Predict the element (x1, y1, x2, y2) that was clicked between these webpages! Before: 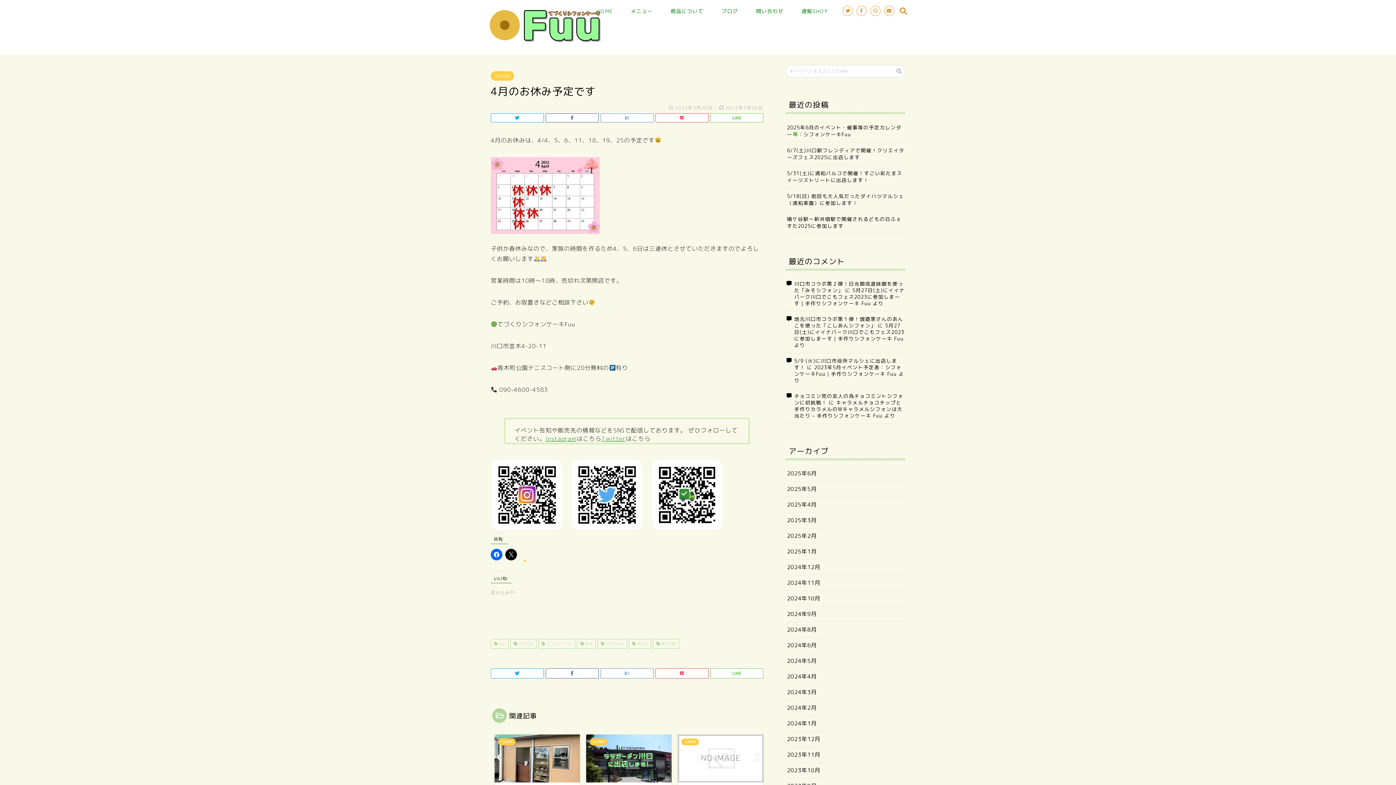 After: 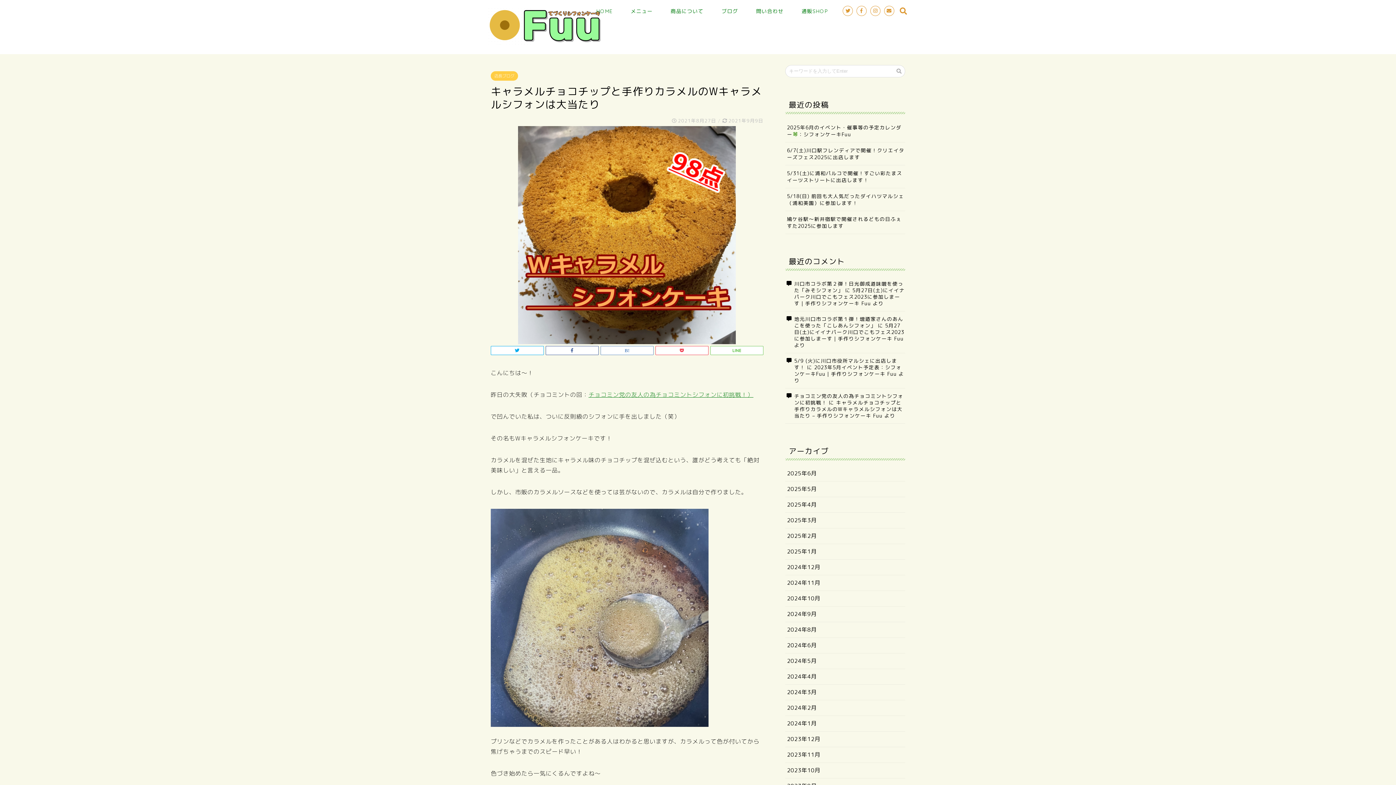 Action: bbox: (794, 399, 902, 419) label: キャラメルチョコチップと手作りカラメルのWキャラメルシフォンは大当たり – 手作りシフォンケーキ Fuu